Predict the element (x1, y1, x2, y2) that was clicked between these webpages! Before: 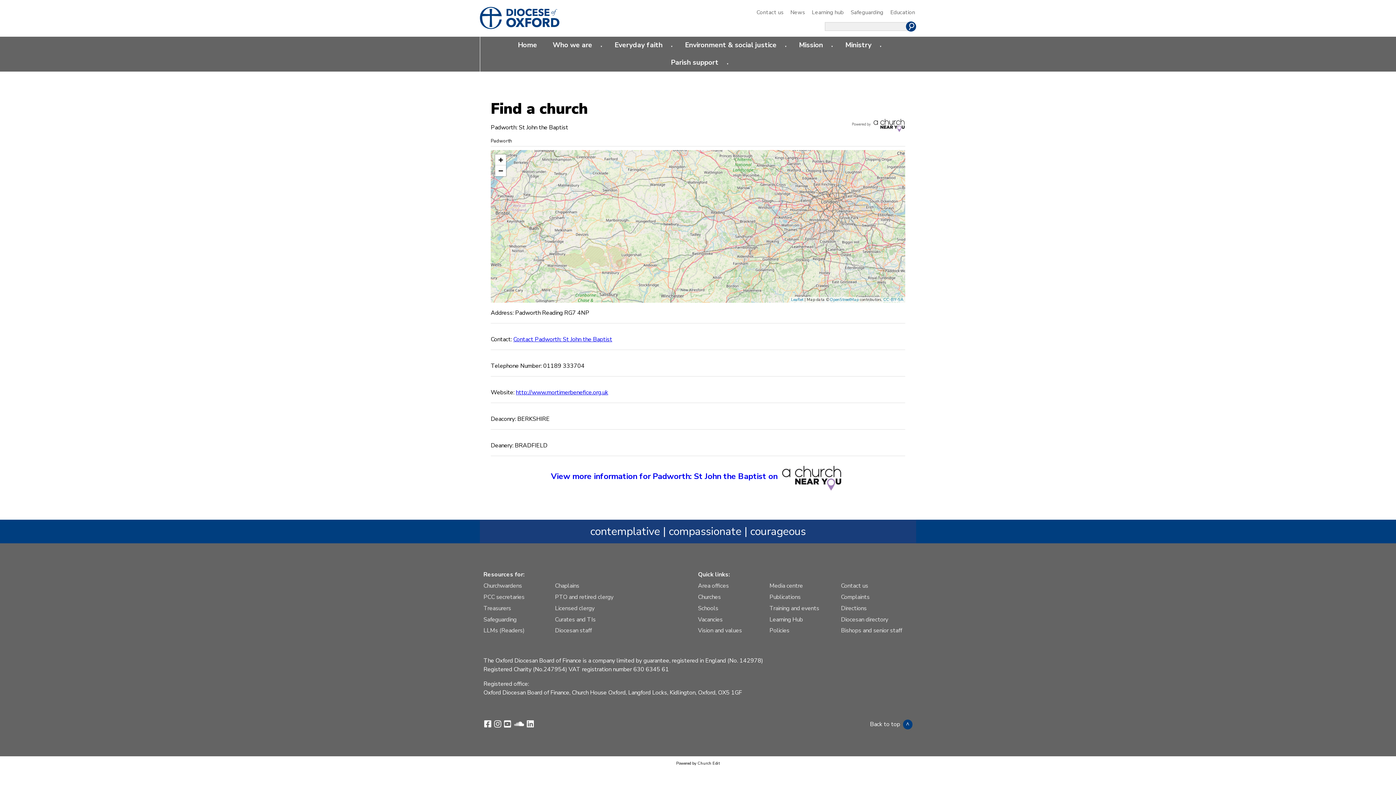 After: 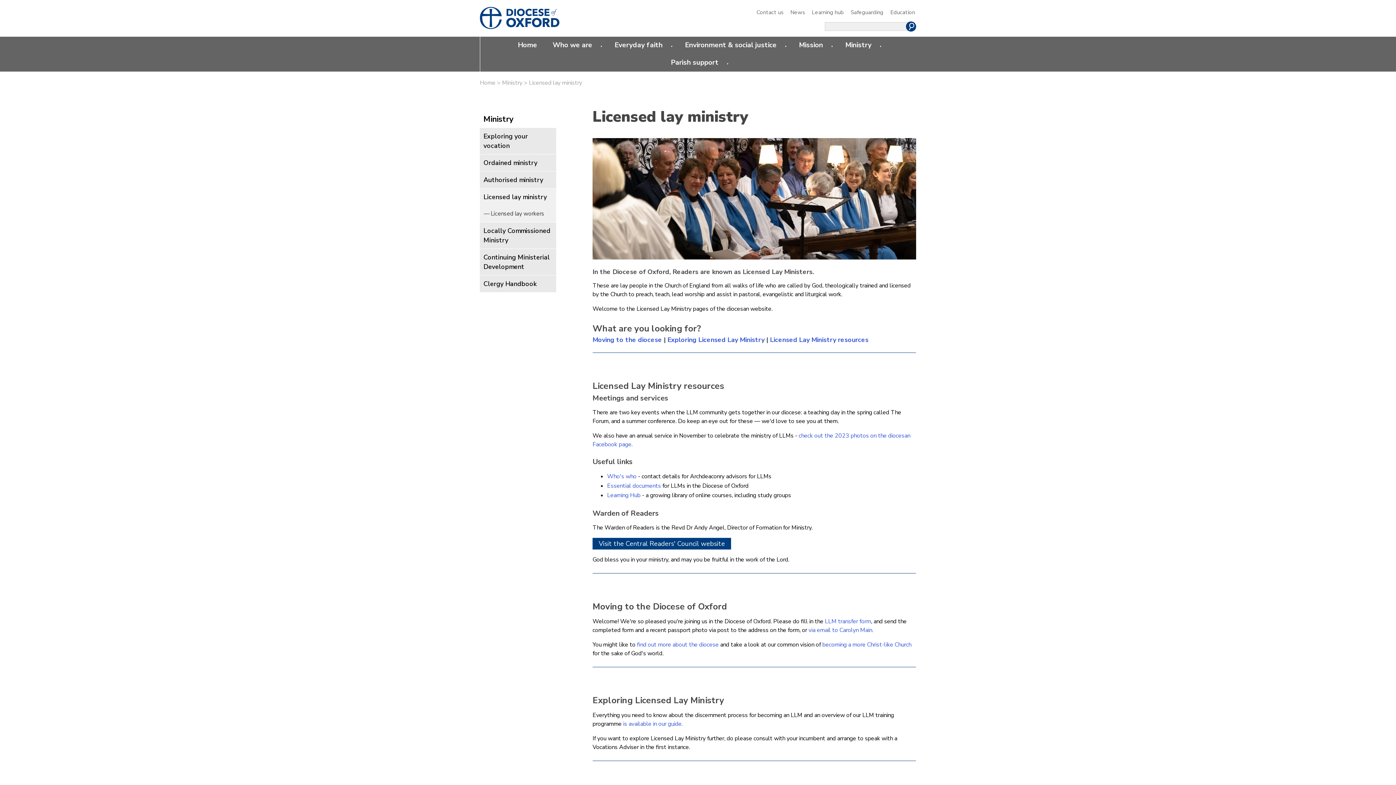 Action: label: LLMs (Readers) bbox: (483, 627, 524, 635)